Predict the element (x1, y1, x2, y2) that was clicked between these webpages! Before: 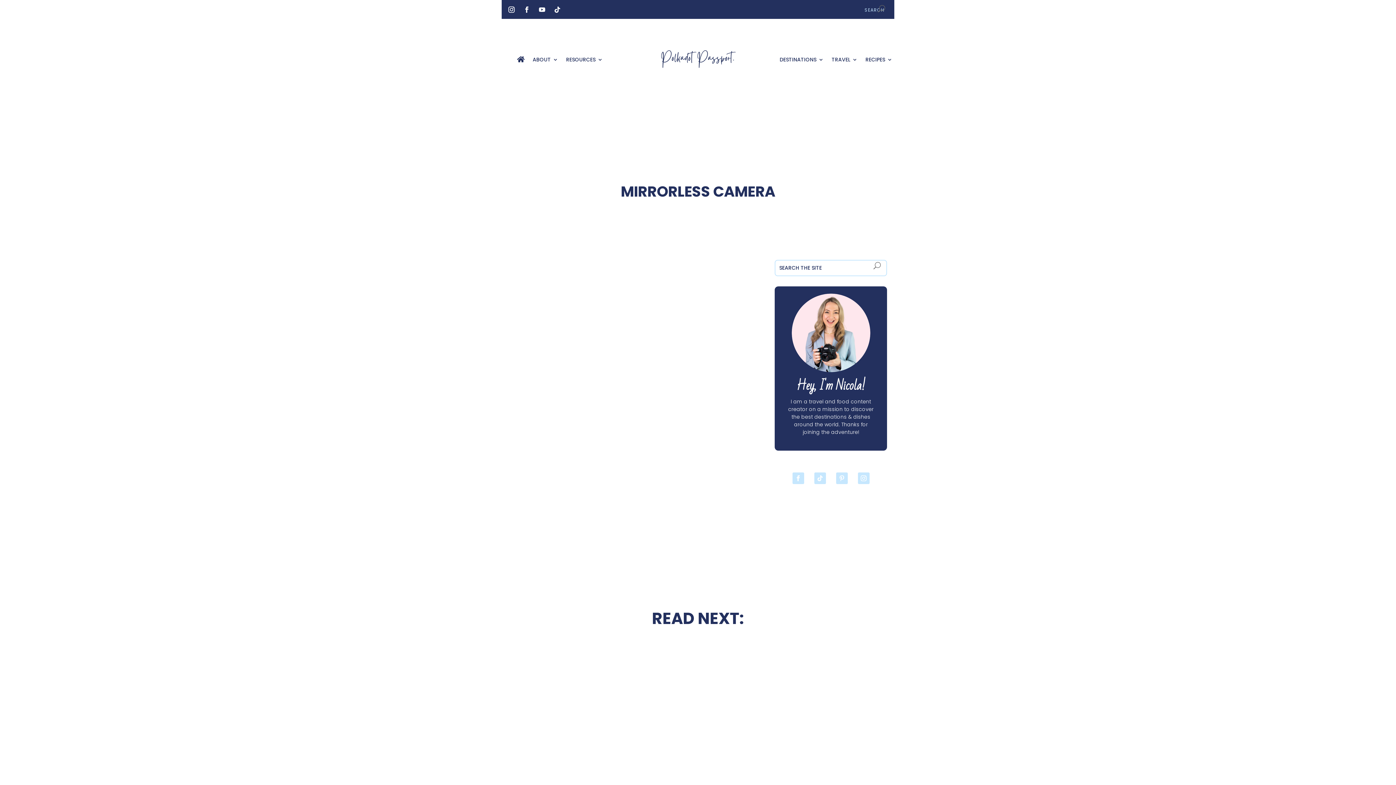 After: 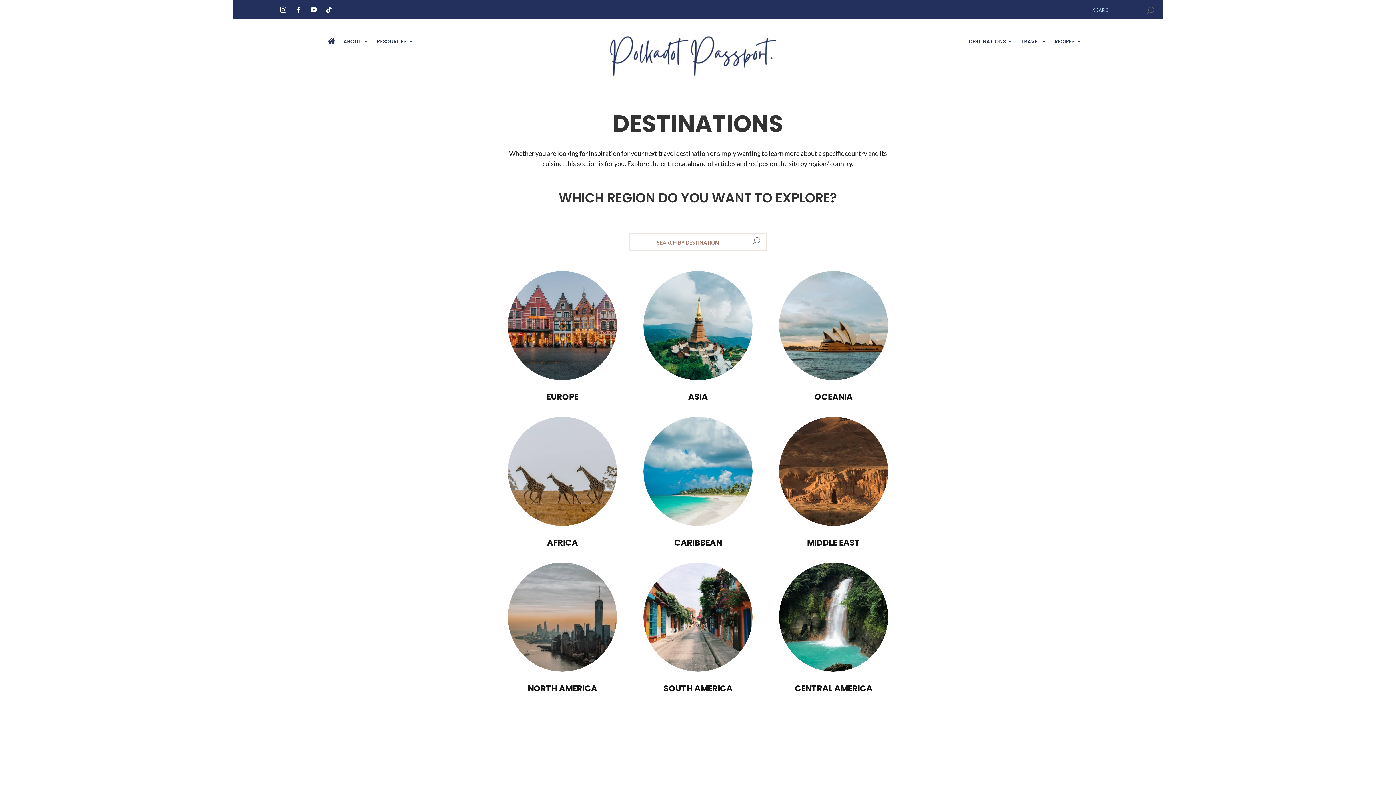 Action: bbox: (779, 57, 823, 65) label: DESTINATIONS